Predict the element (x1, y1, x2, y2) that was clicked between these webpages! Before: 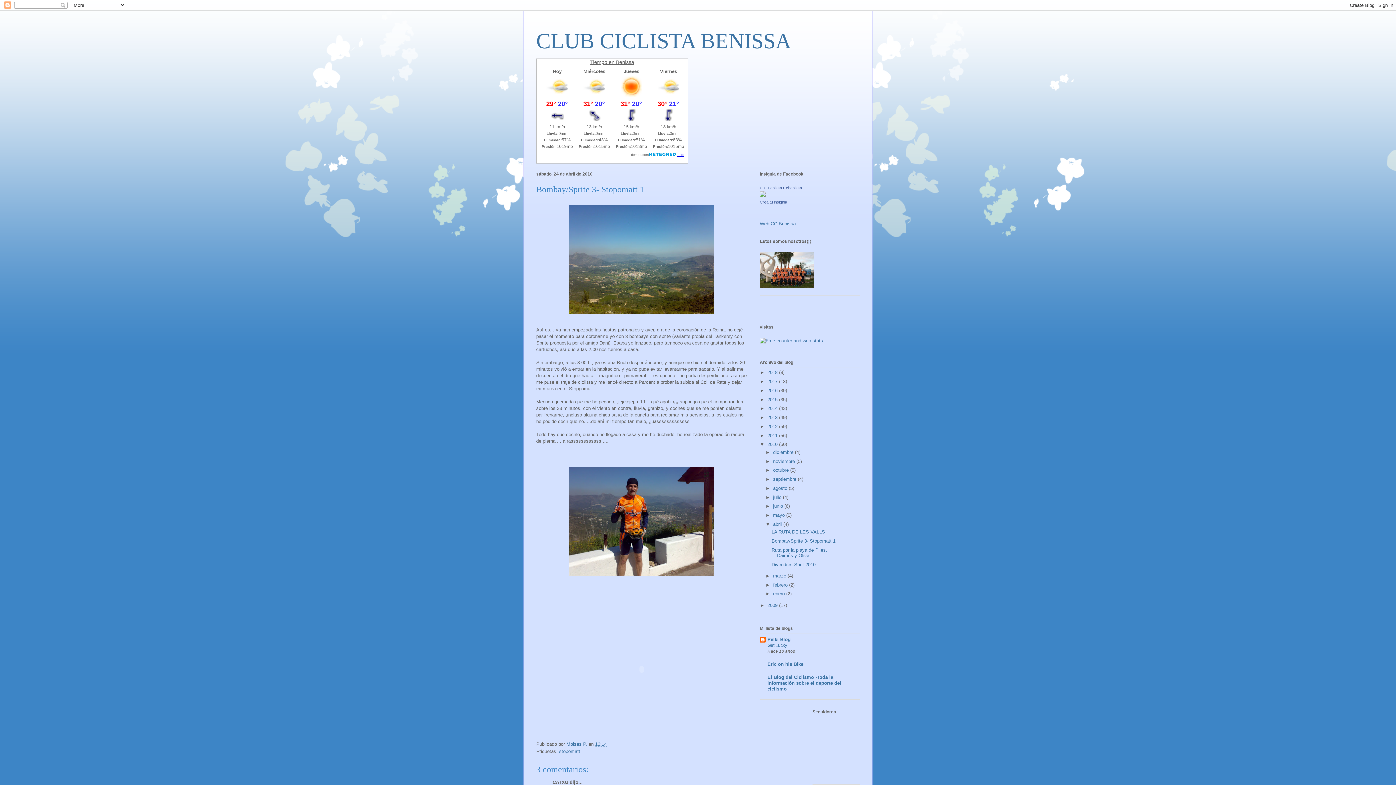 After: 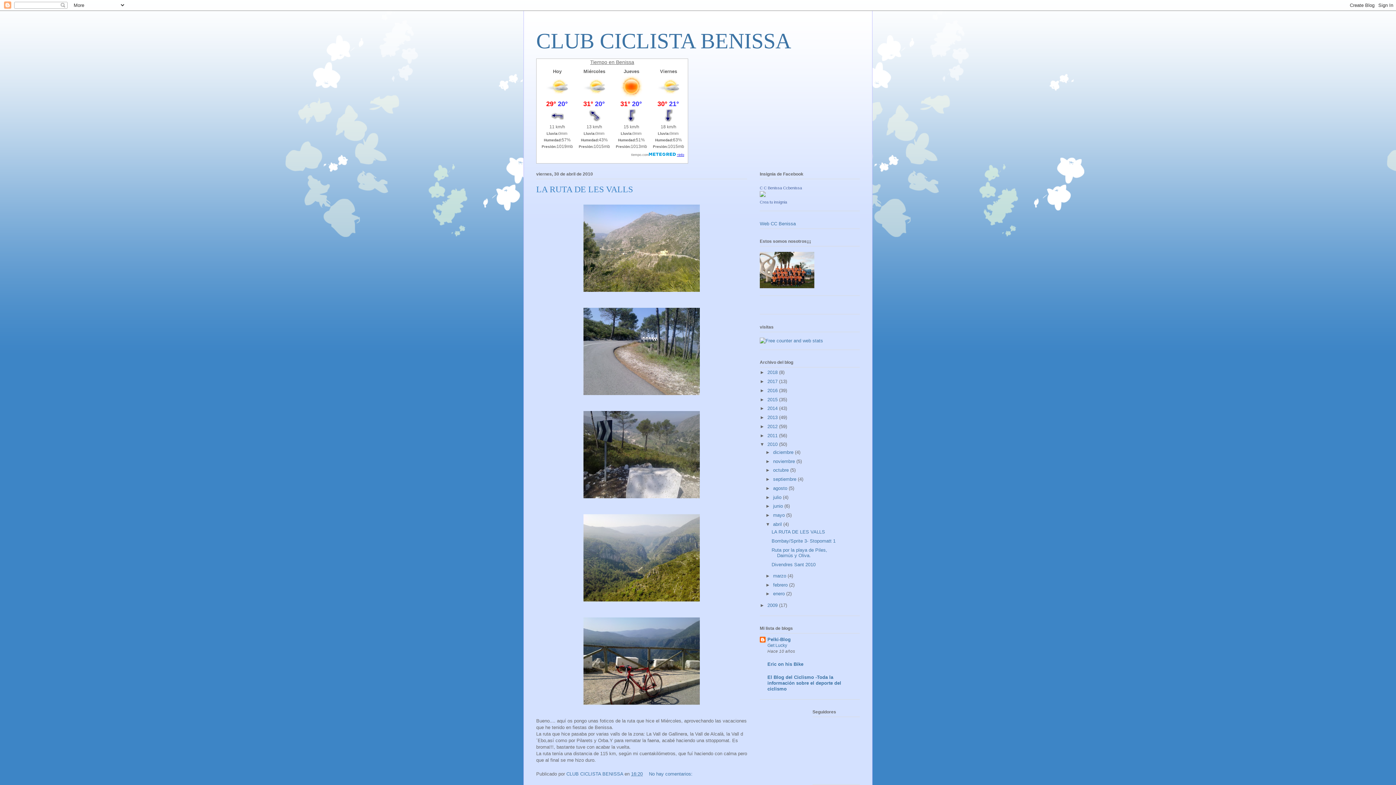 Action: label: abril  bbox: (773, 521, 783, 527)